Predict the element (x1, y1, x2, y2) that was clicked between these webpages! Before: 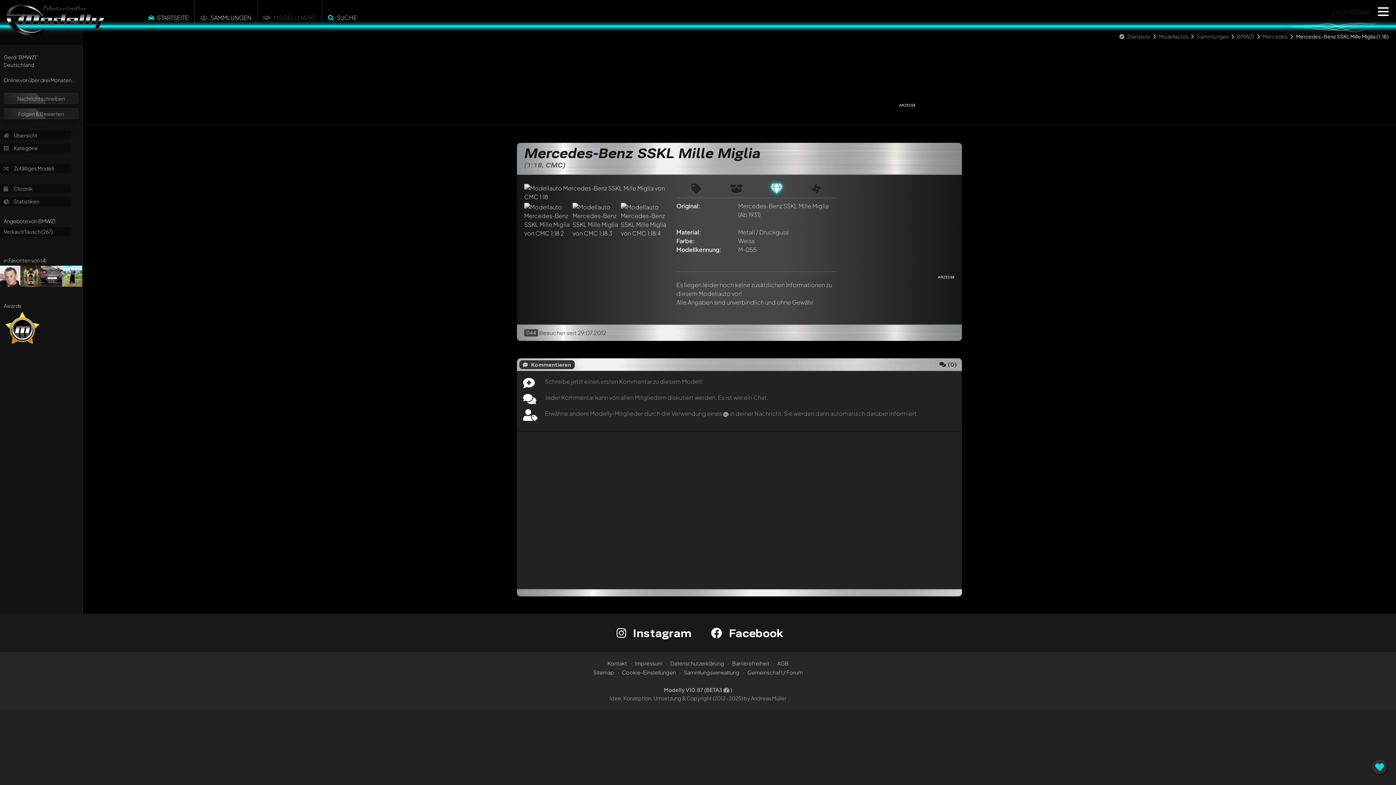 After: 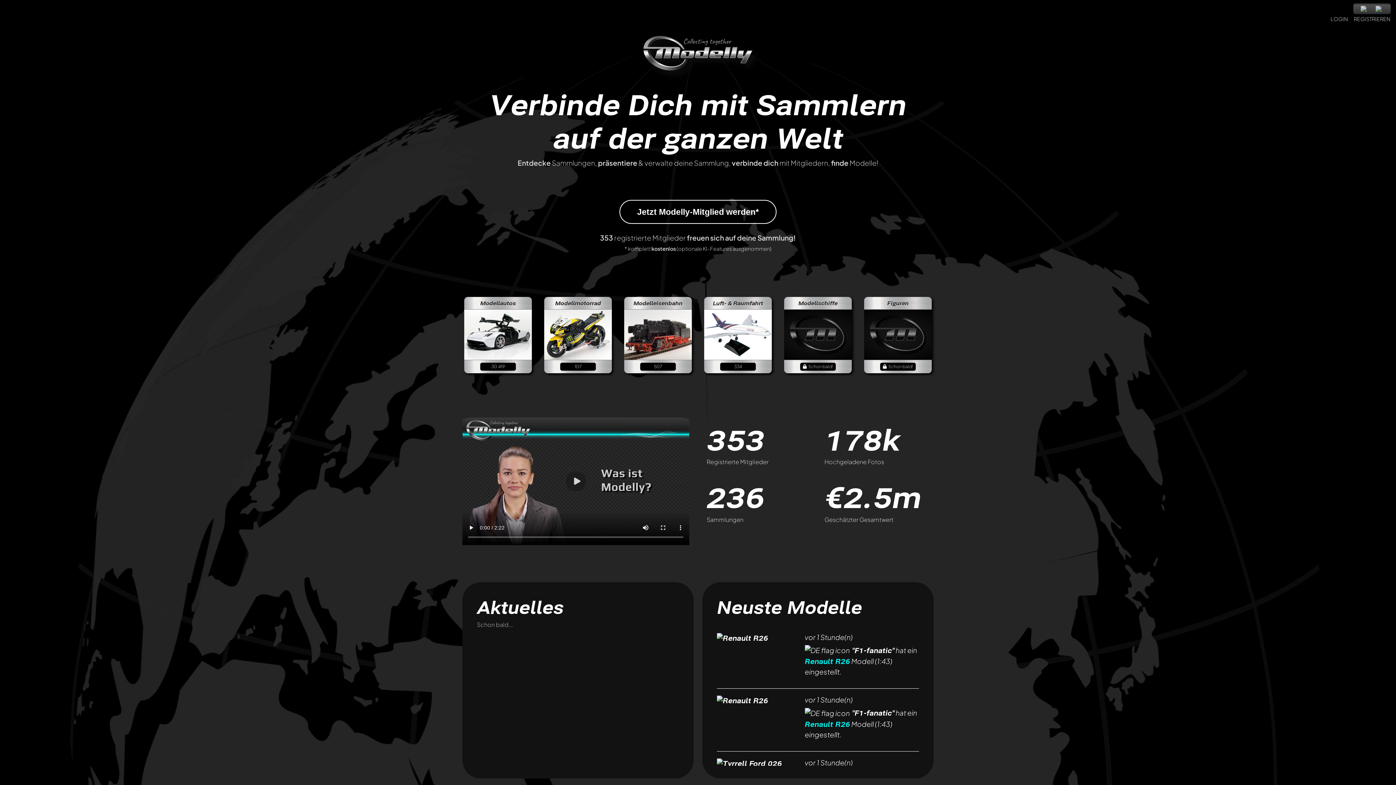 Action: bbox: (1127, 33, 1150, 39) label: Startseite